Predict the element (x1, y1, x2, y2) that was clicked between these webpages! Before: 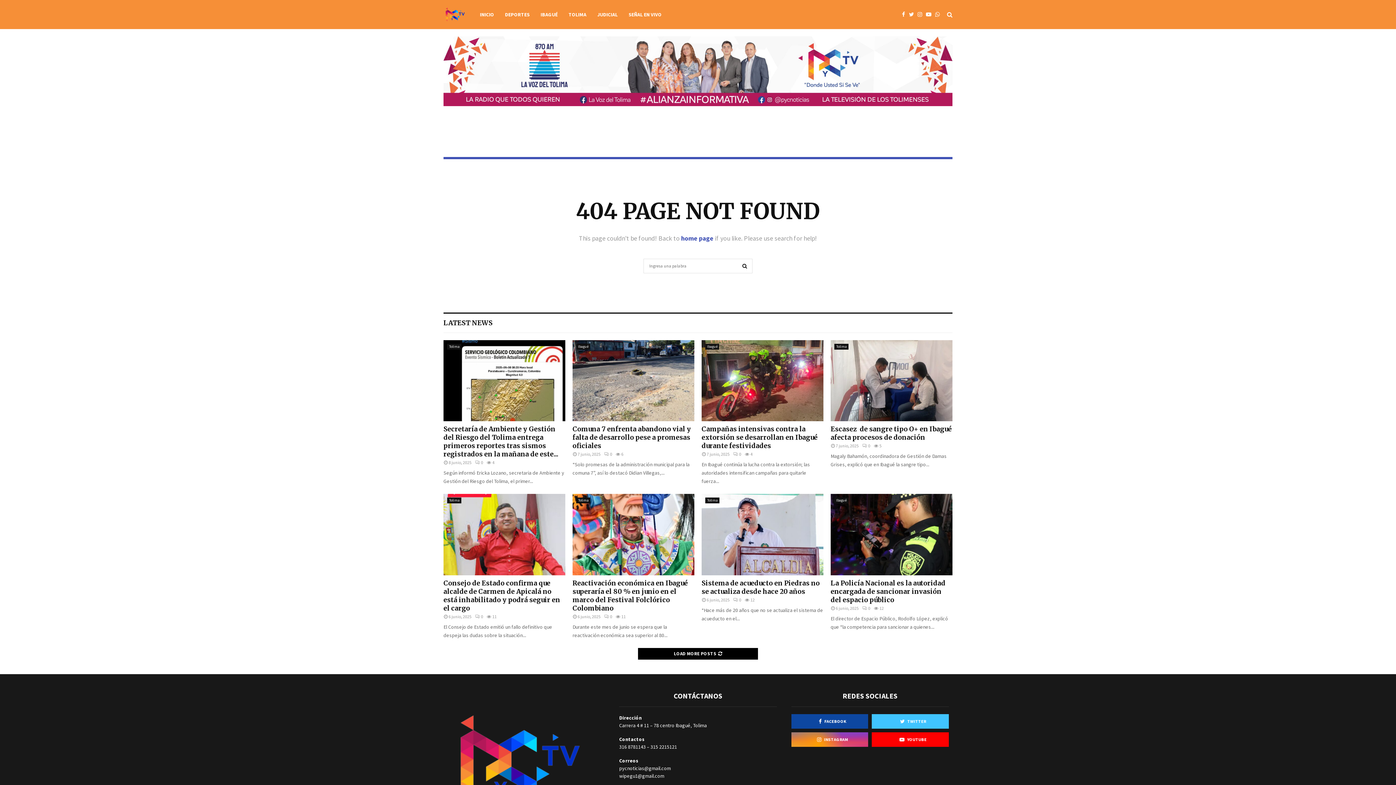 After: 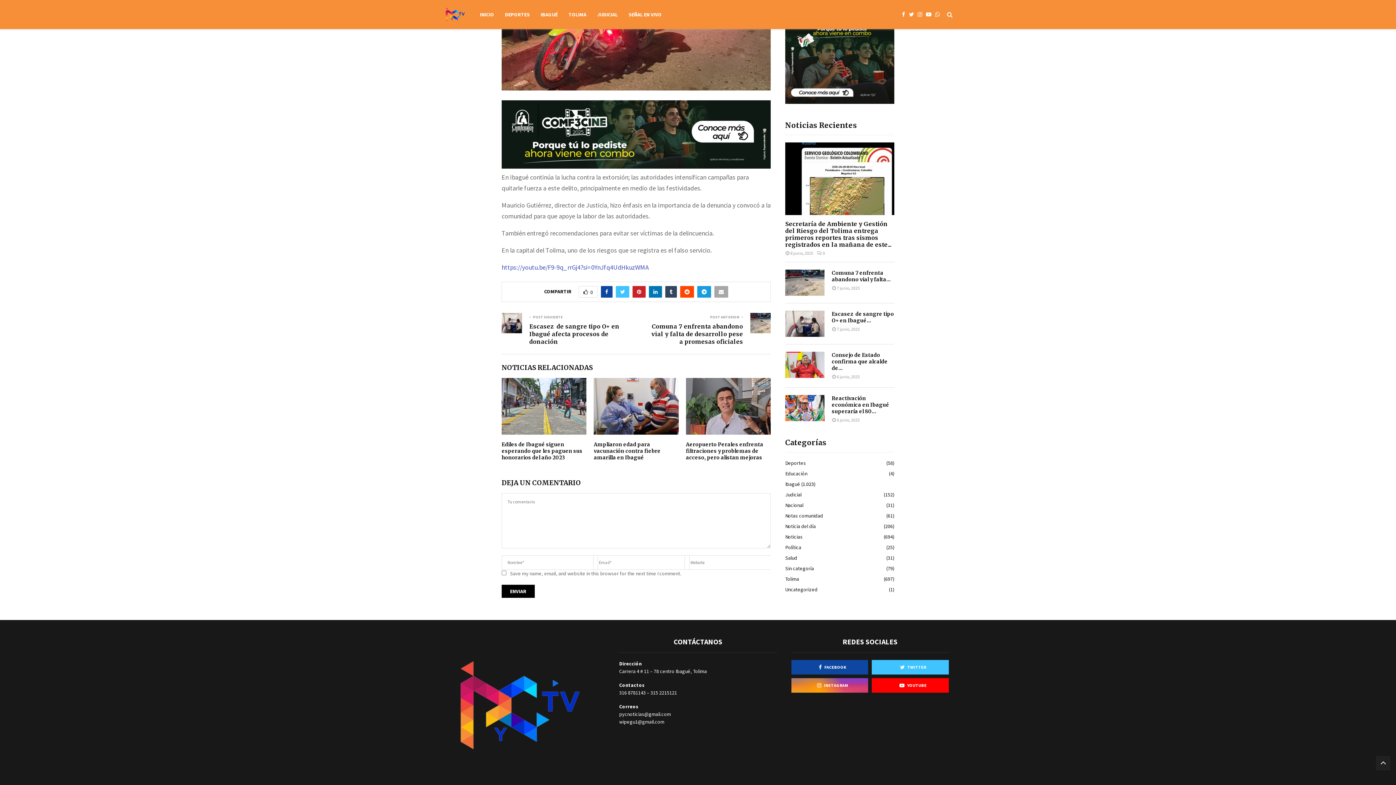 Action: label: 0 bbox: (733, 451, 741, 457)